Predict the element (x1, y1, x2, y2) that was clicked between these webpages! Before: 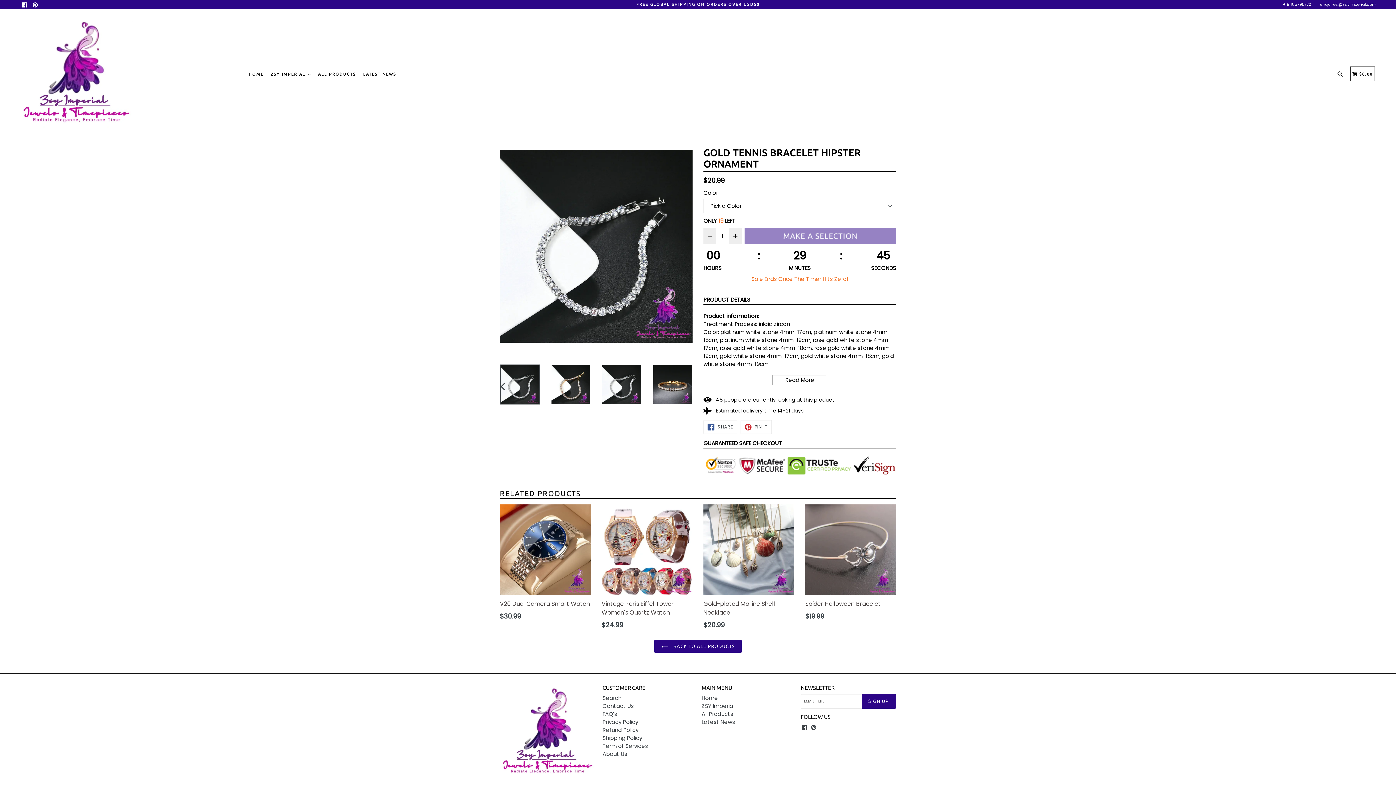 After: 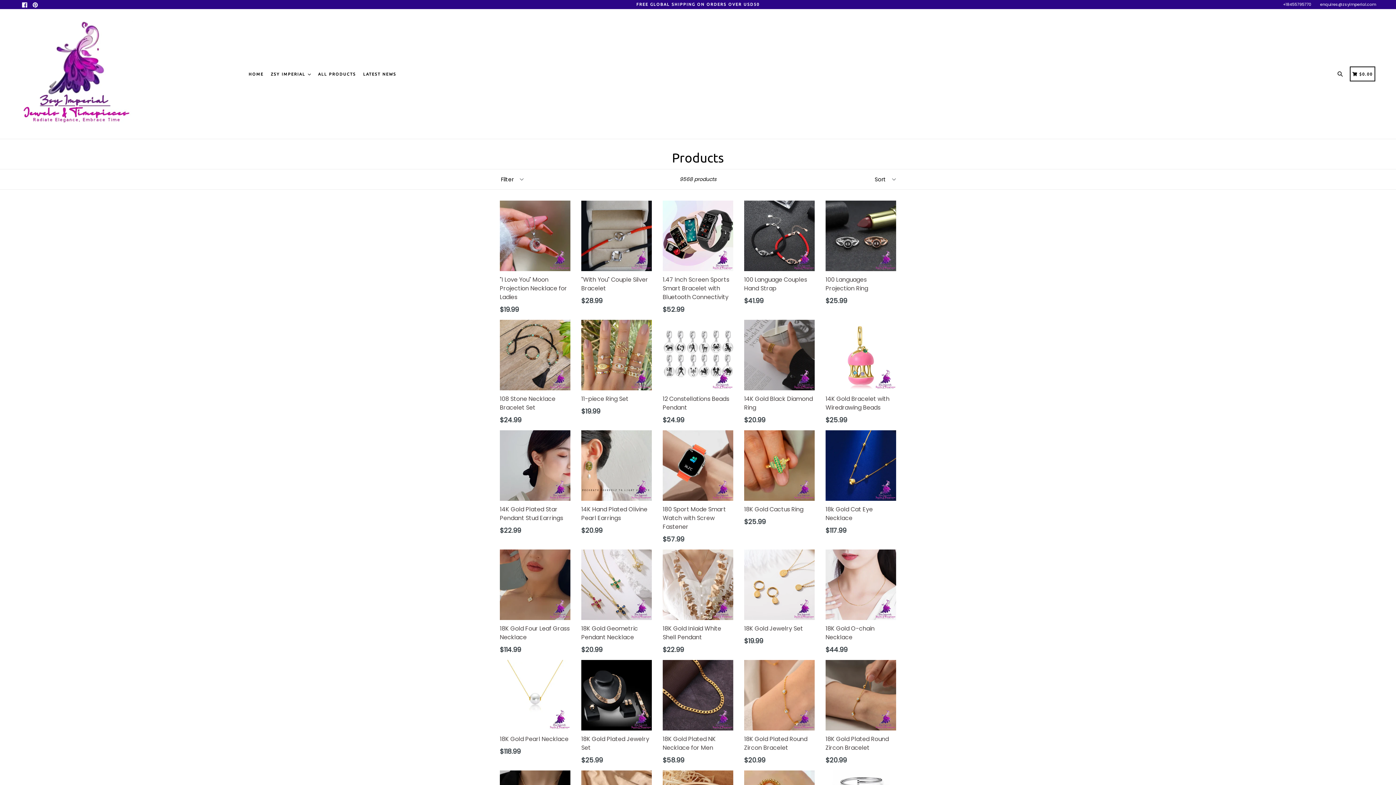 Action: bbox: (268, 17, 313, 130) label: ZSY IMPERIAL 